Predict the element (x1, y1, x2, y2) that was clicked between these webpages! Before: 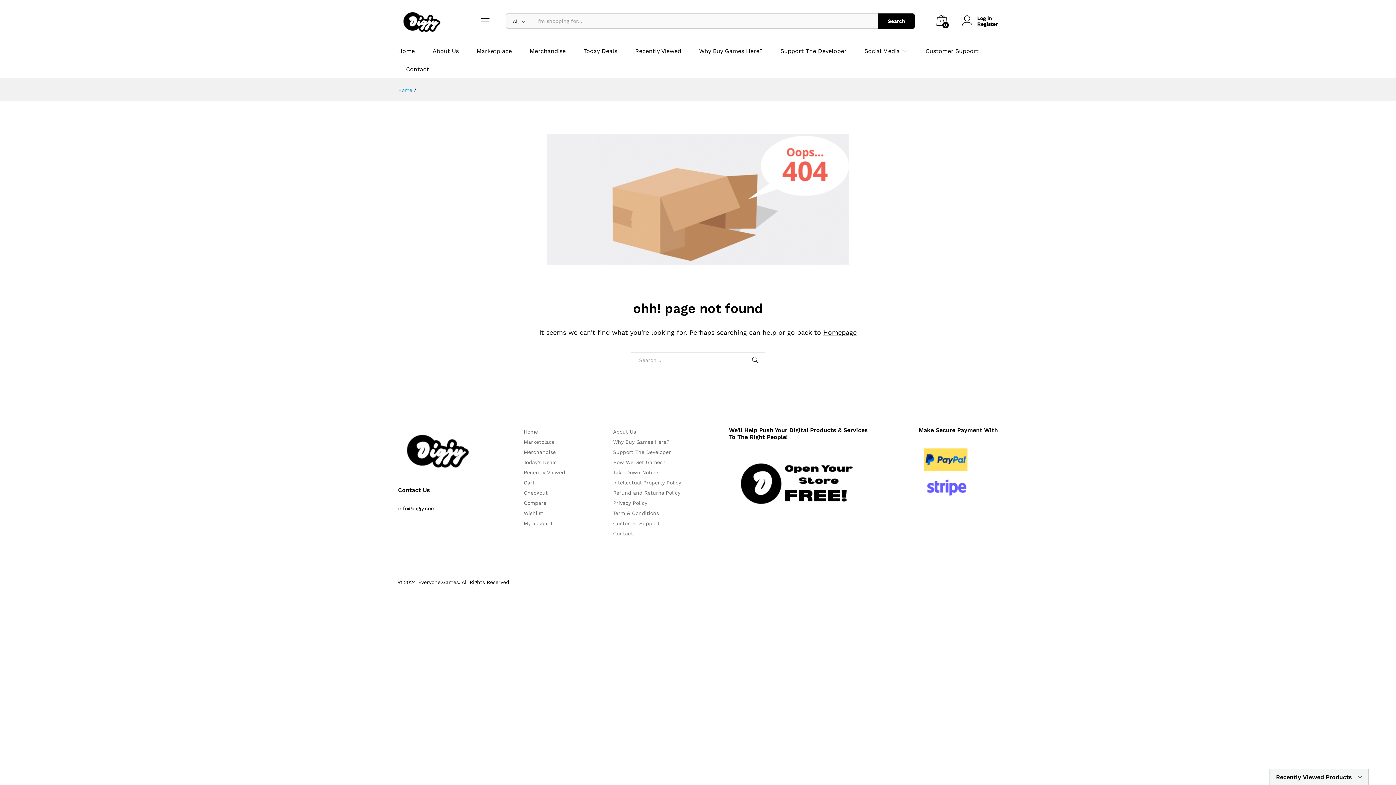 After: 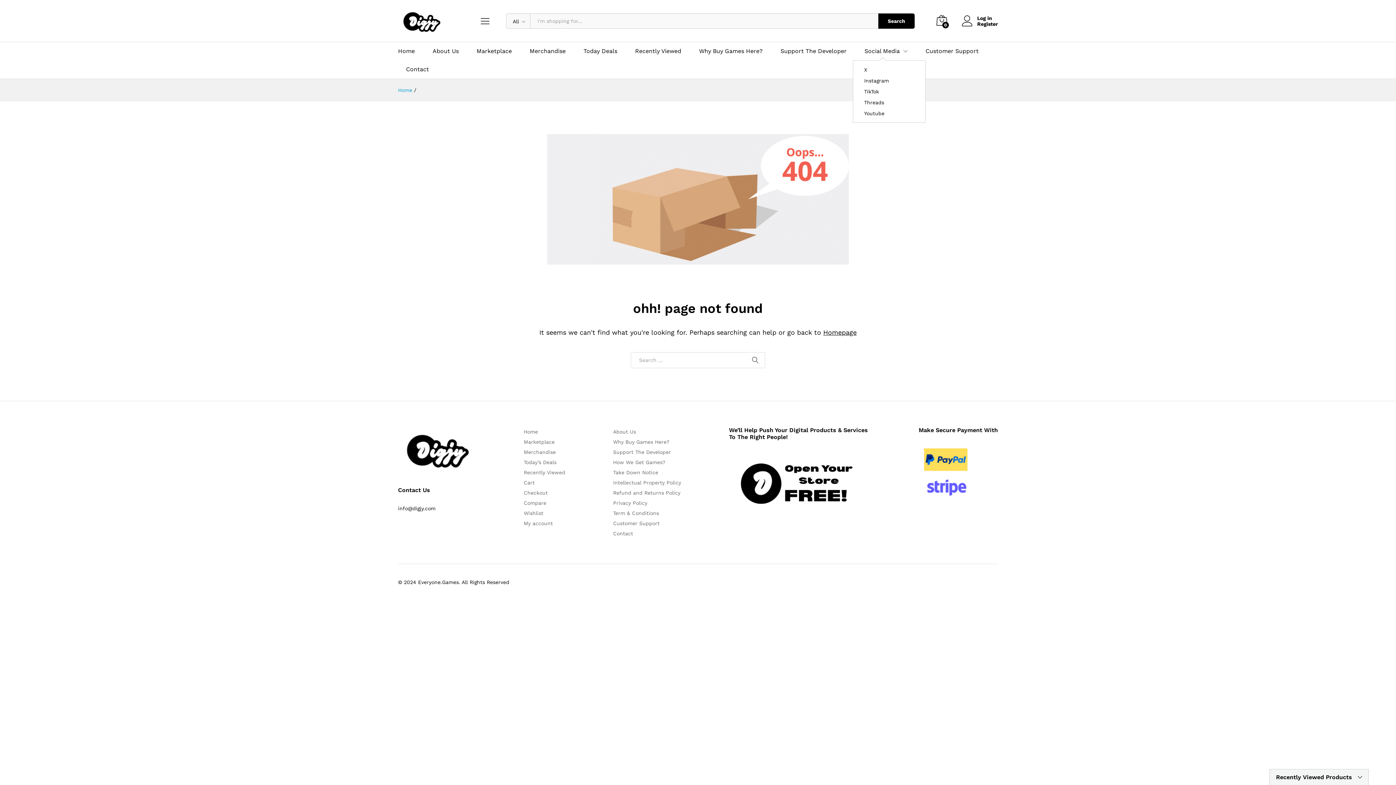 Action: label: Social Media bbox: (864, 48, 900, 54)